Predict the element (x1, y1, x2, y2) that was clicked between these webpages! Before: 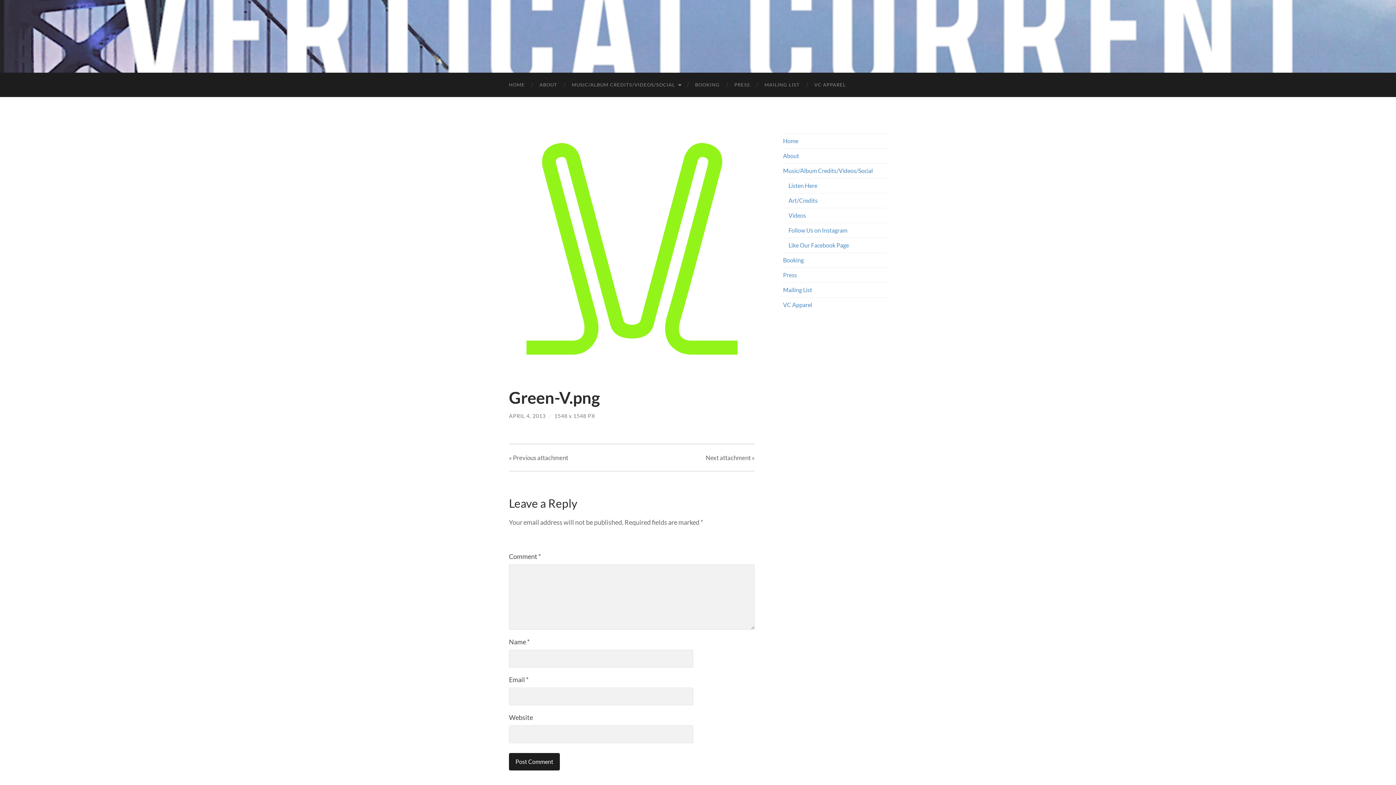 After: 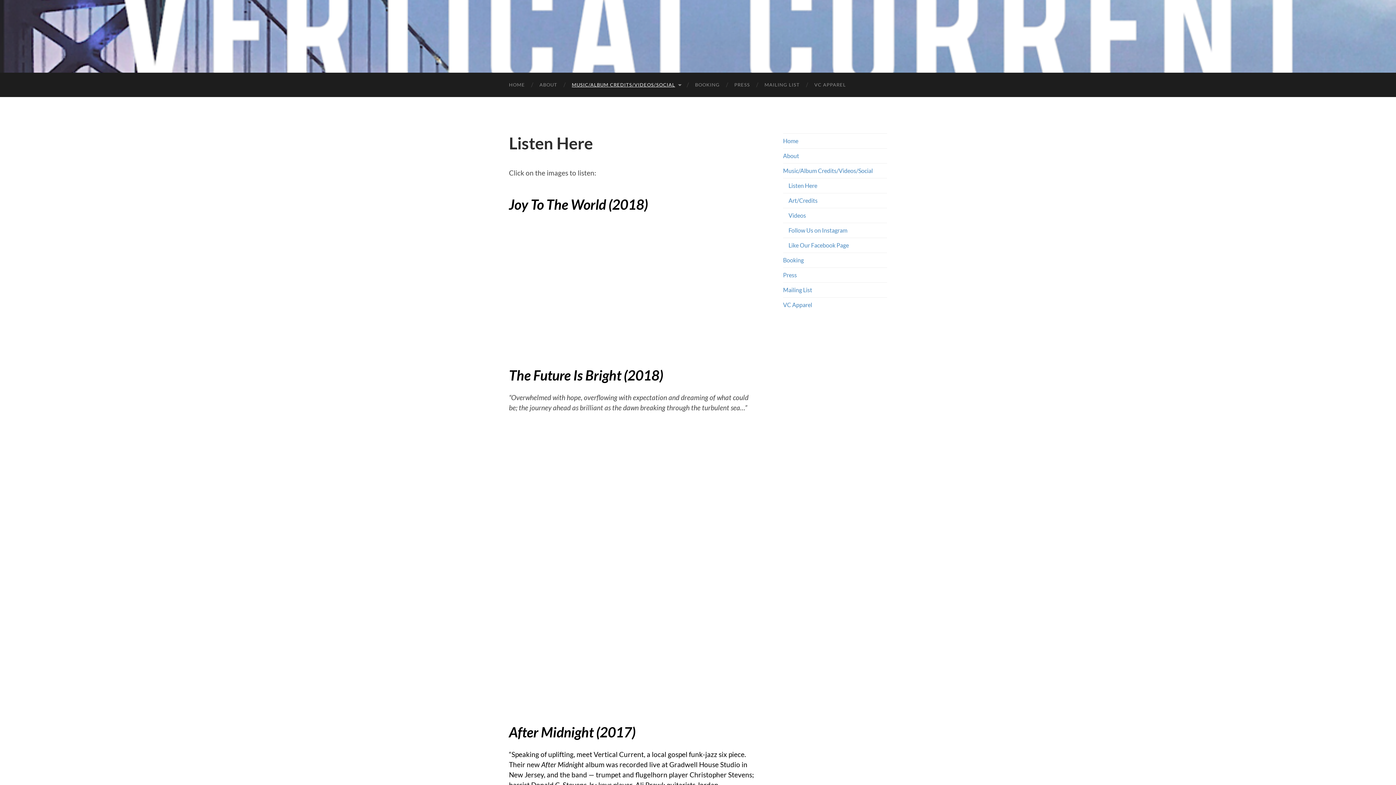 Action: label: Listen Here bbox: (788, 182, 817, 189)